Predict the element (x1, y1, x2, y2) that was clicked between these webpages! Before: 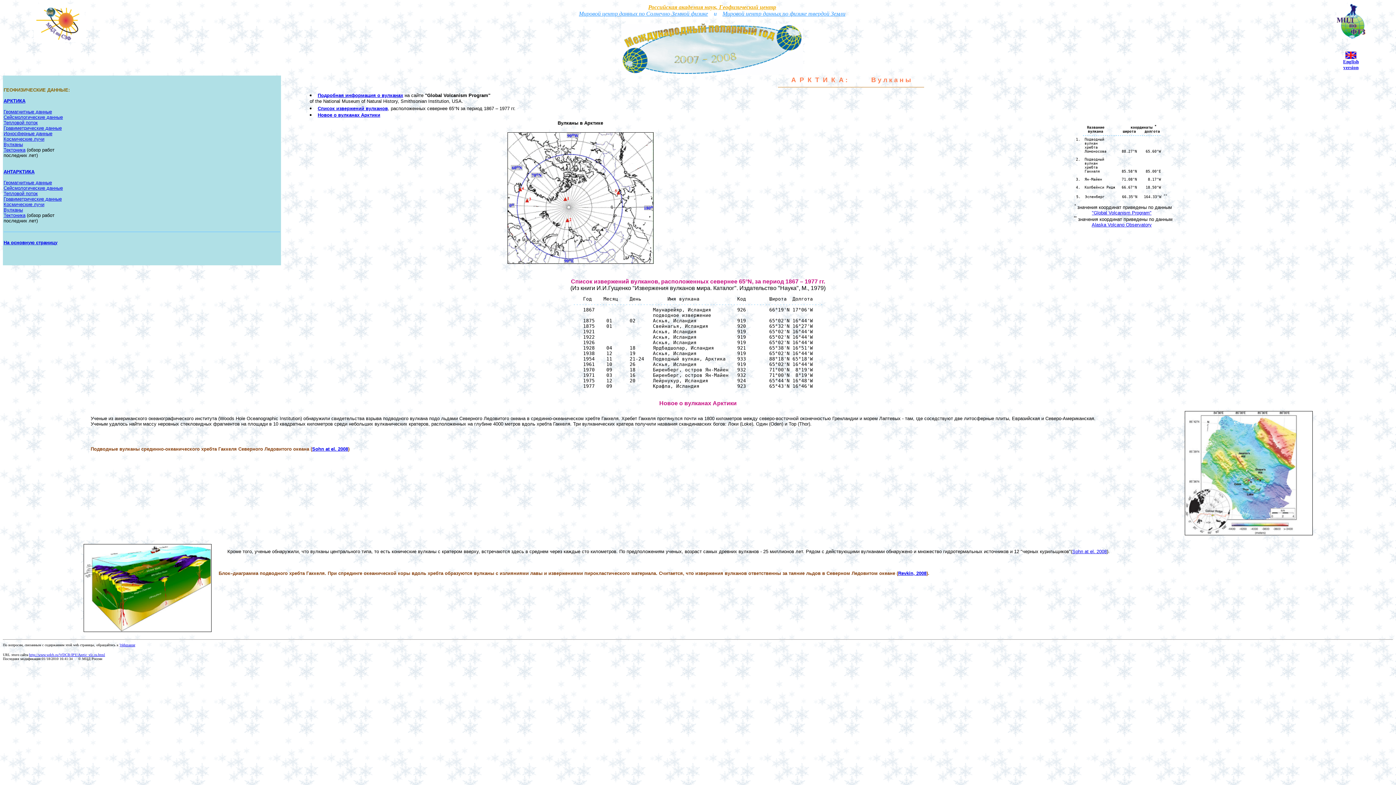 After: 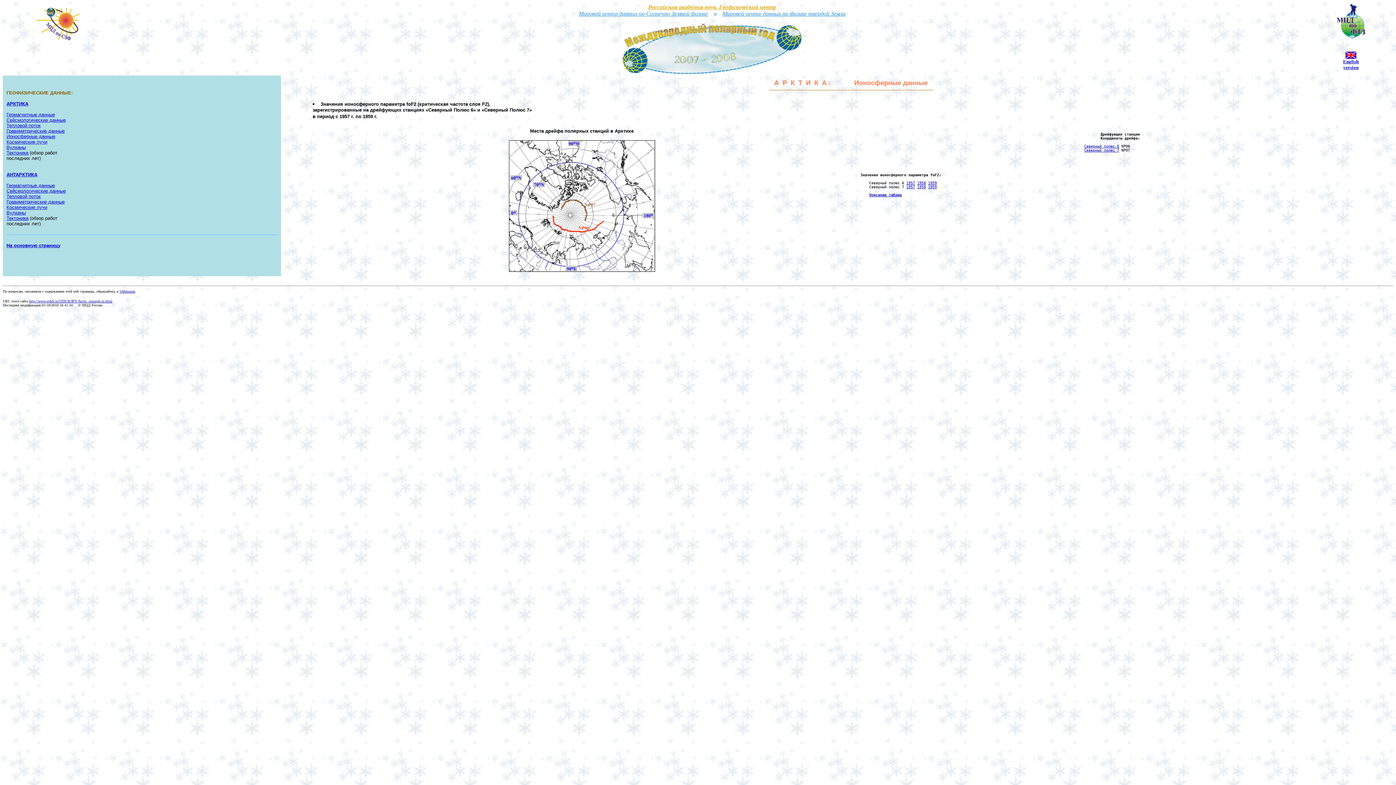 Action: bbox: (3, 130, 52, 136) label: Ионосферные данные